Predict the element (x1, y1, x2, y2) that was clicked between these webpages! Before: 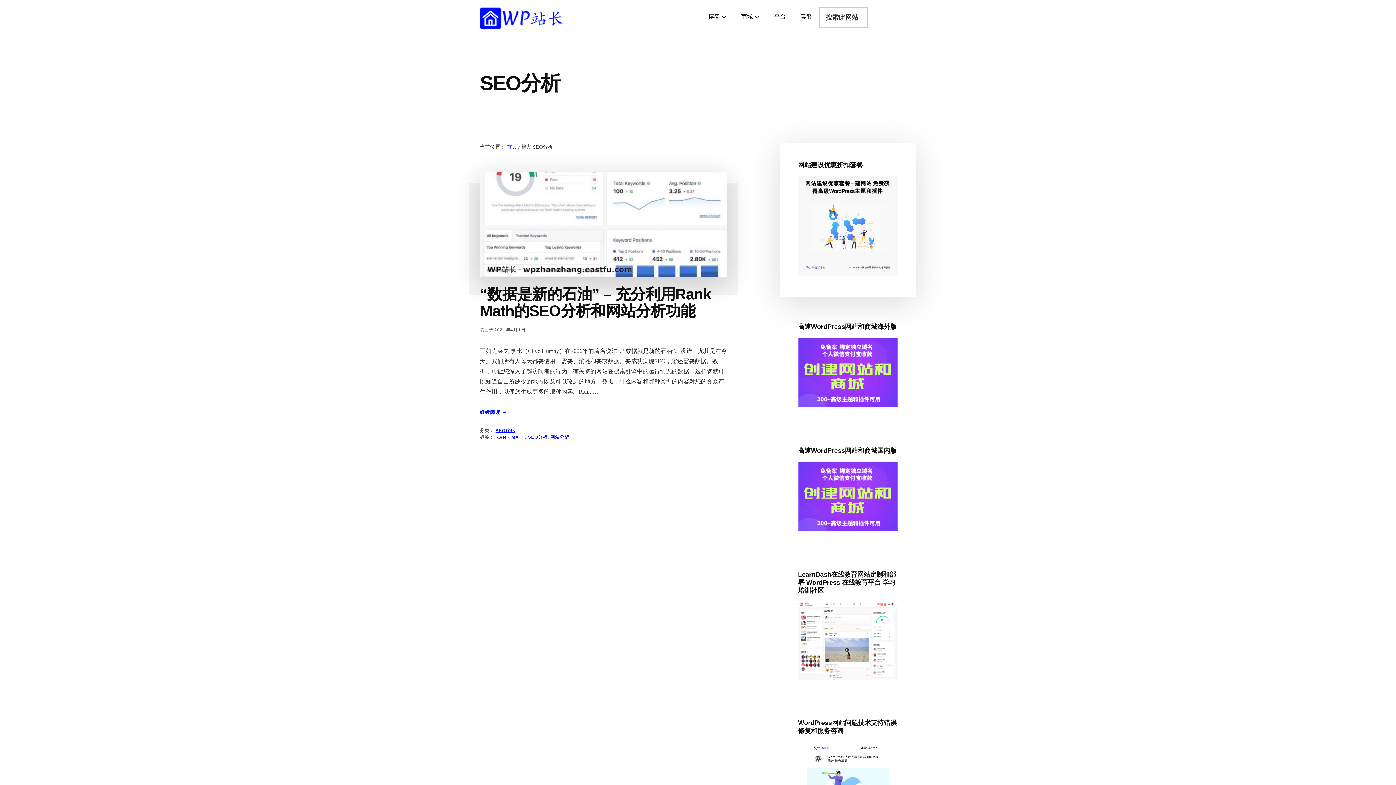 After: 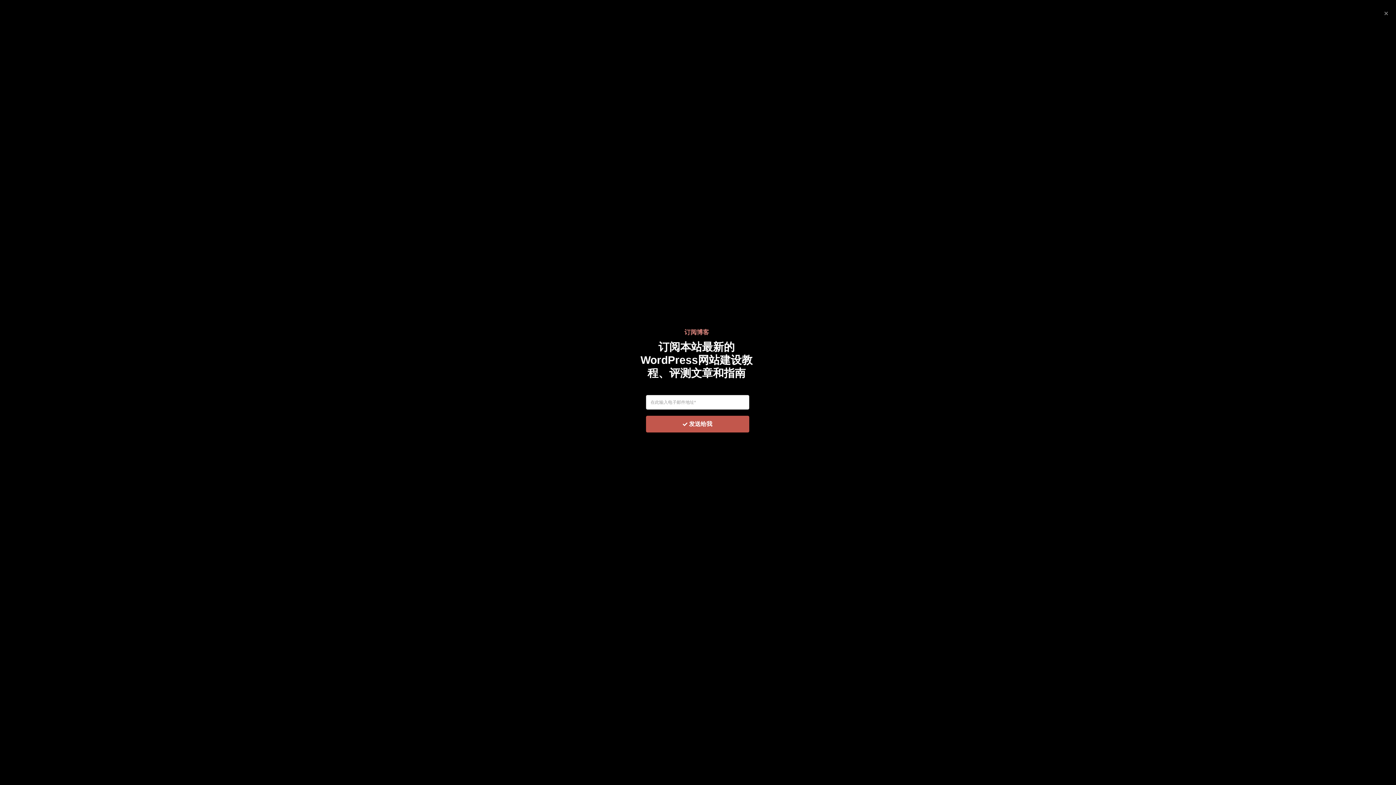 Action: bbox: (767, 7, 793, 26) label: 平台